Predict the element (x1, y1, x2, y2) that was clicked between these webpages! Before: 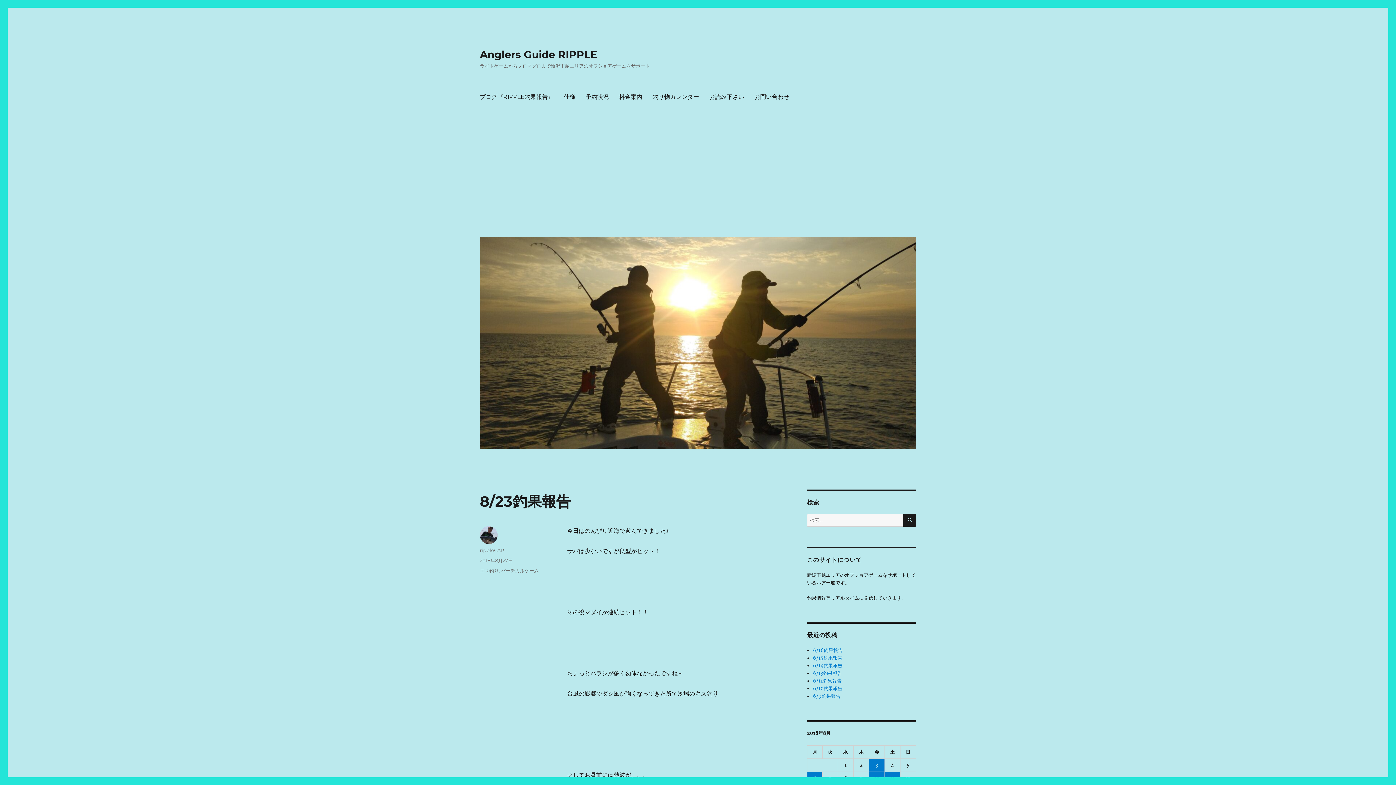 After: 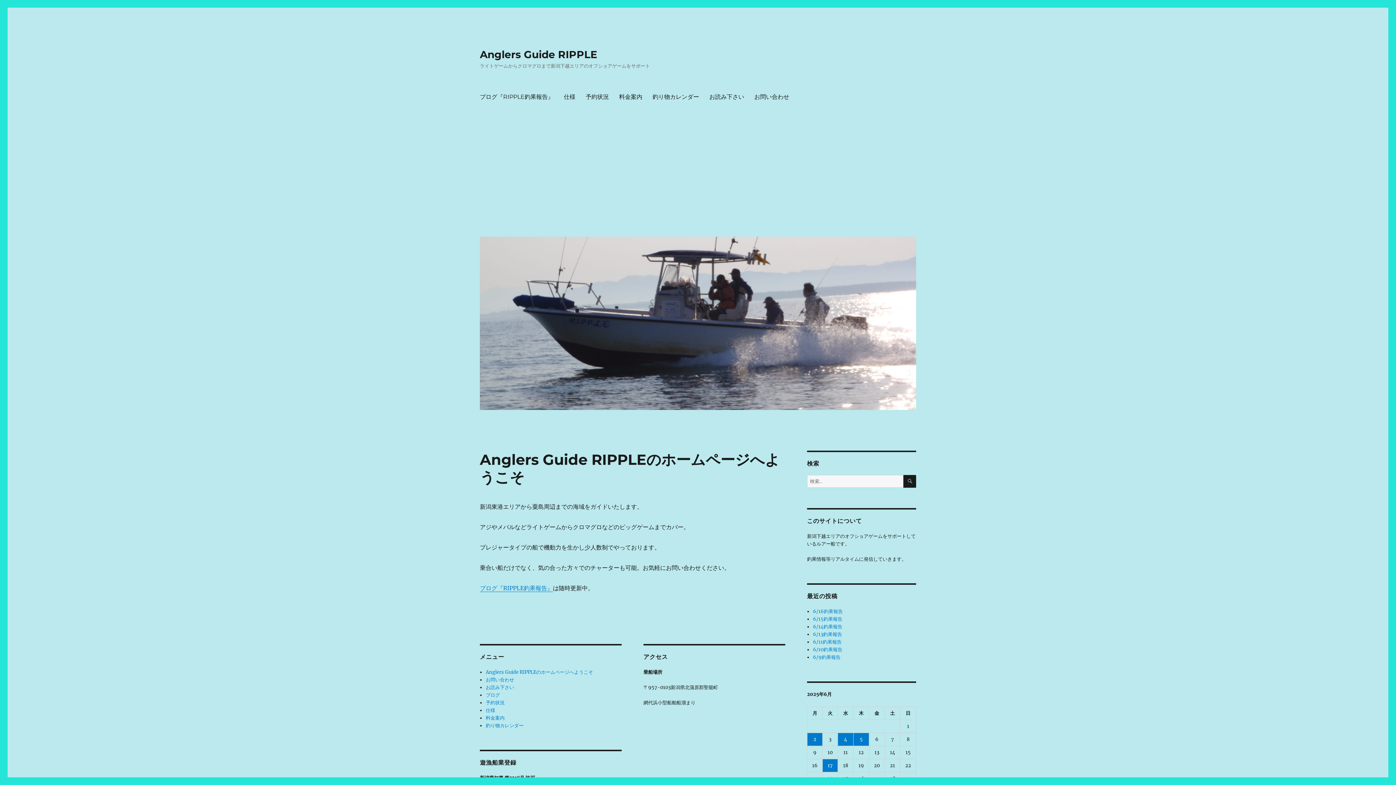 Action: label: Anglers Guide RIPPLE bbox: (480, 48, 597, 60)